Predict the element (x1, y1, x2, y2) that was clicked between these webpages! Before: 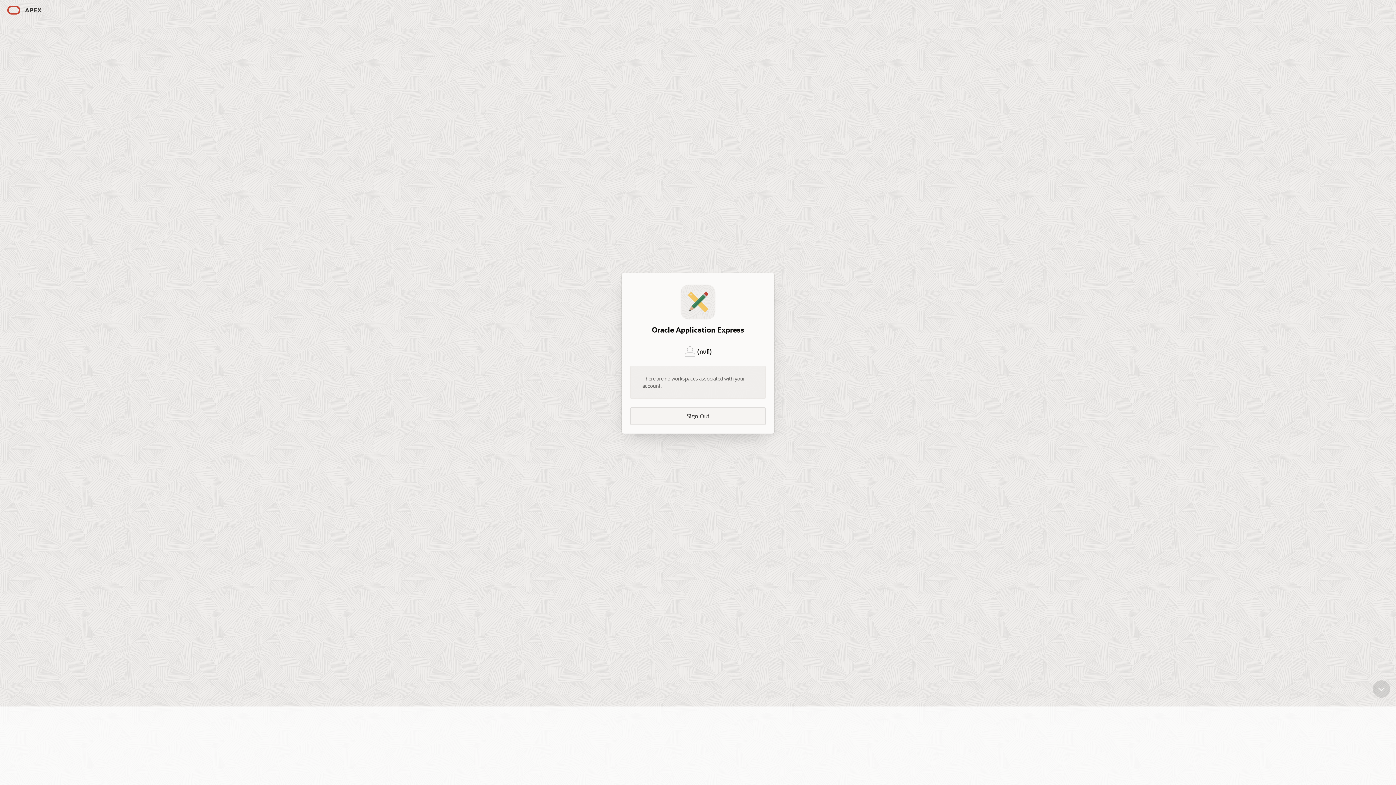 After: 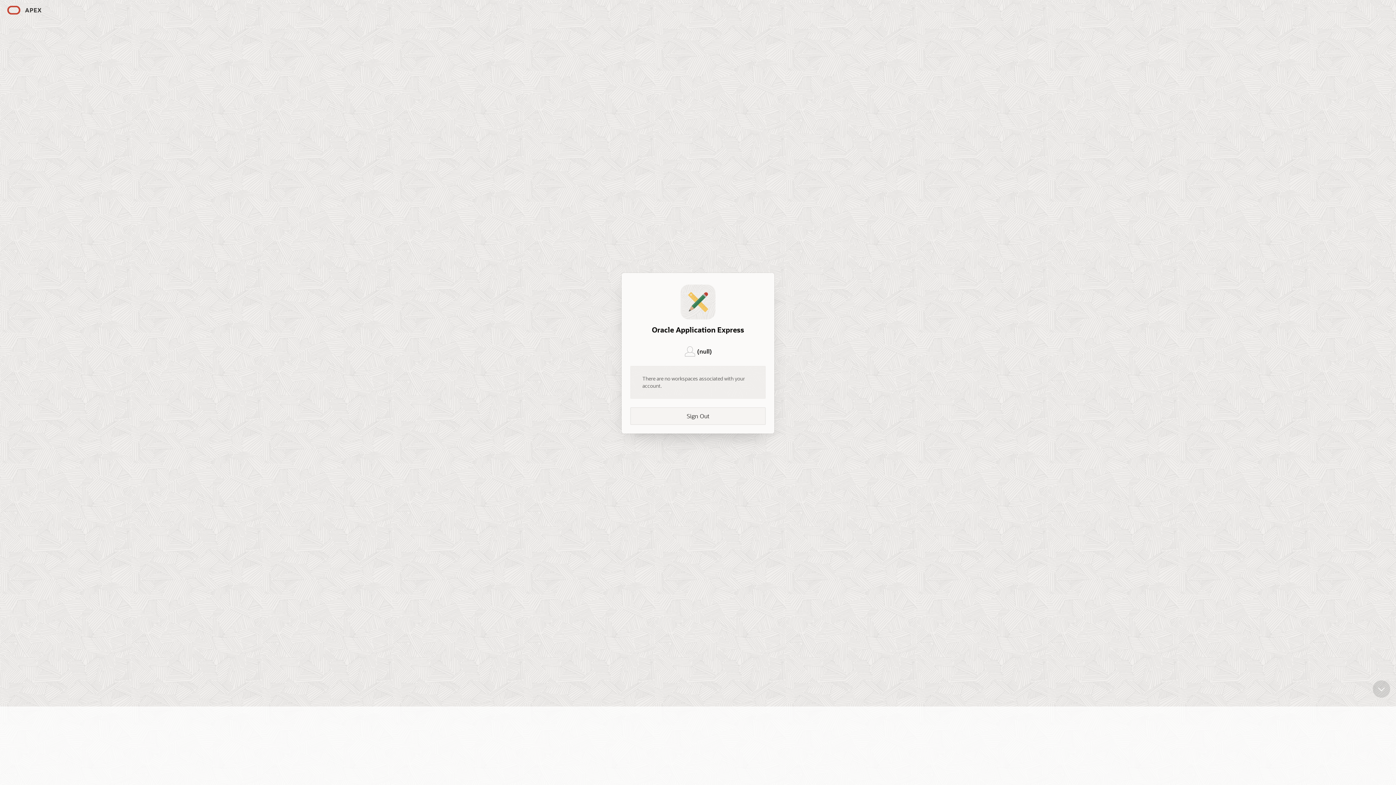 Action: bbox: (2, 2, 45, 18)